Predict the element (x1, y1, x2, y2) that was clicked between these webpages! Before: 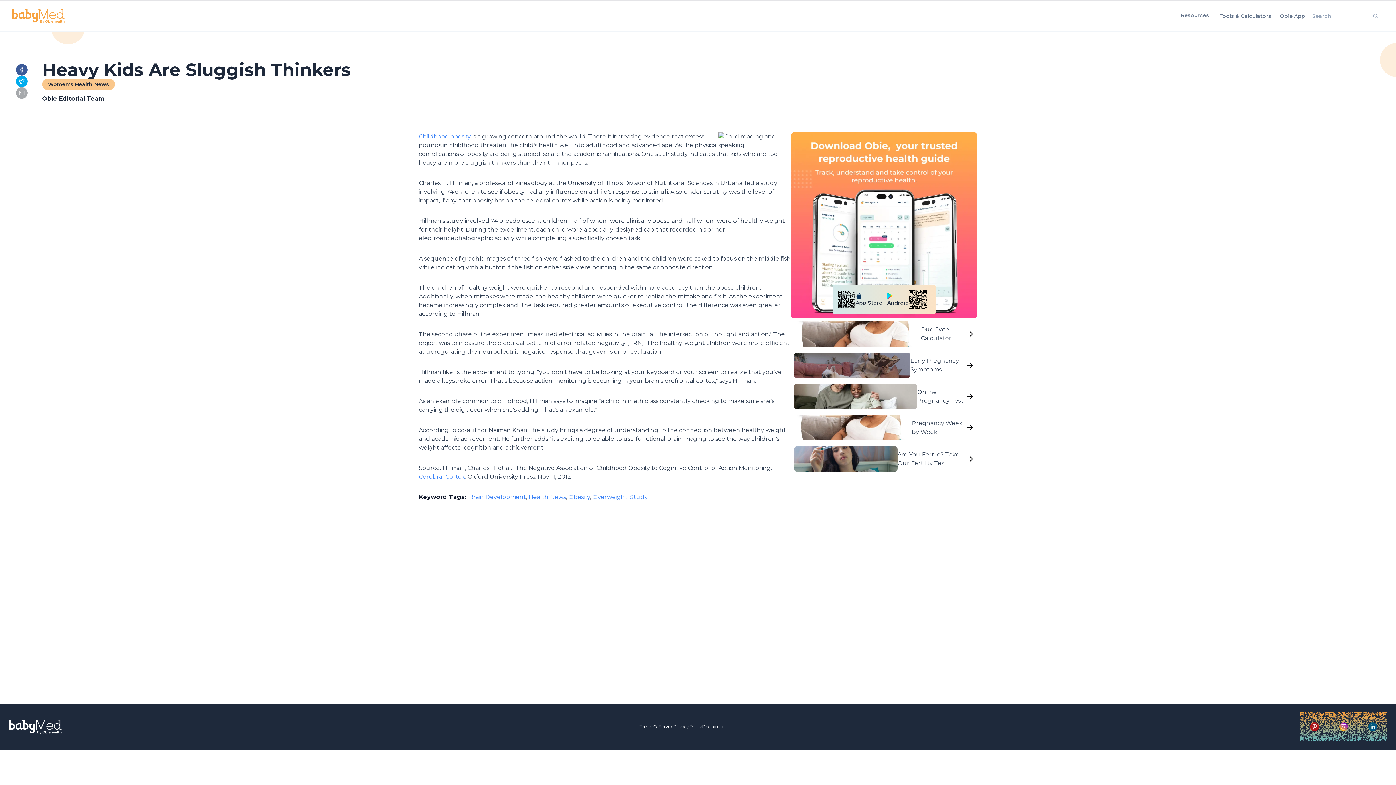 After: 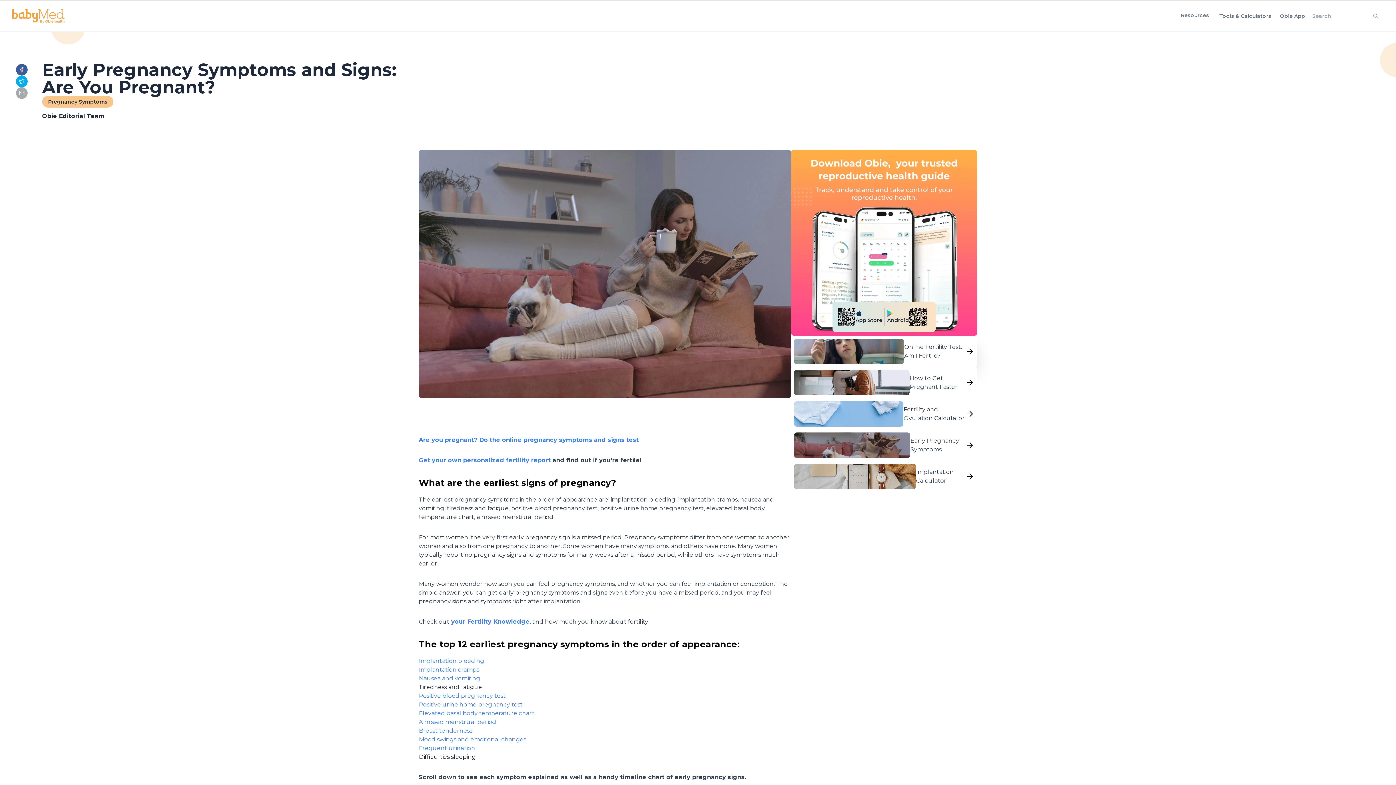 Action: bbox: (791, 349, 977, 381) label: Early Pregnancy Symptoms